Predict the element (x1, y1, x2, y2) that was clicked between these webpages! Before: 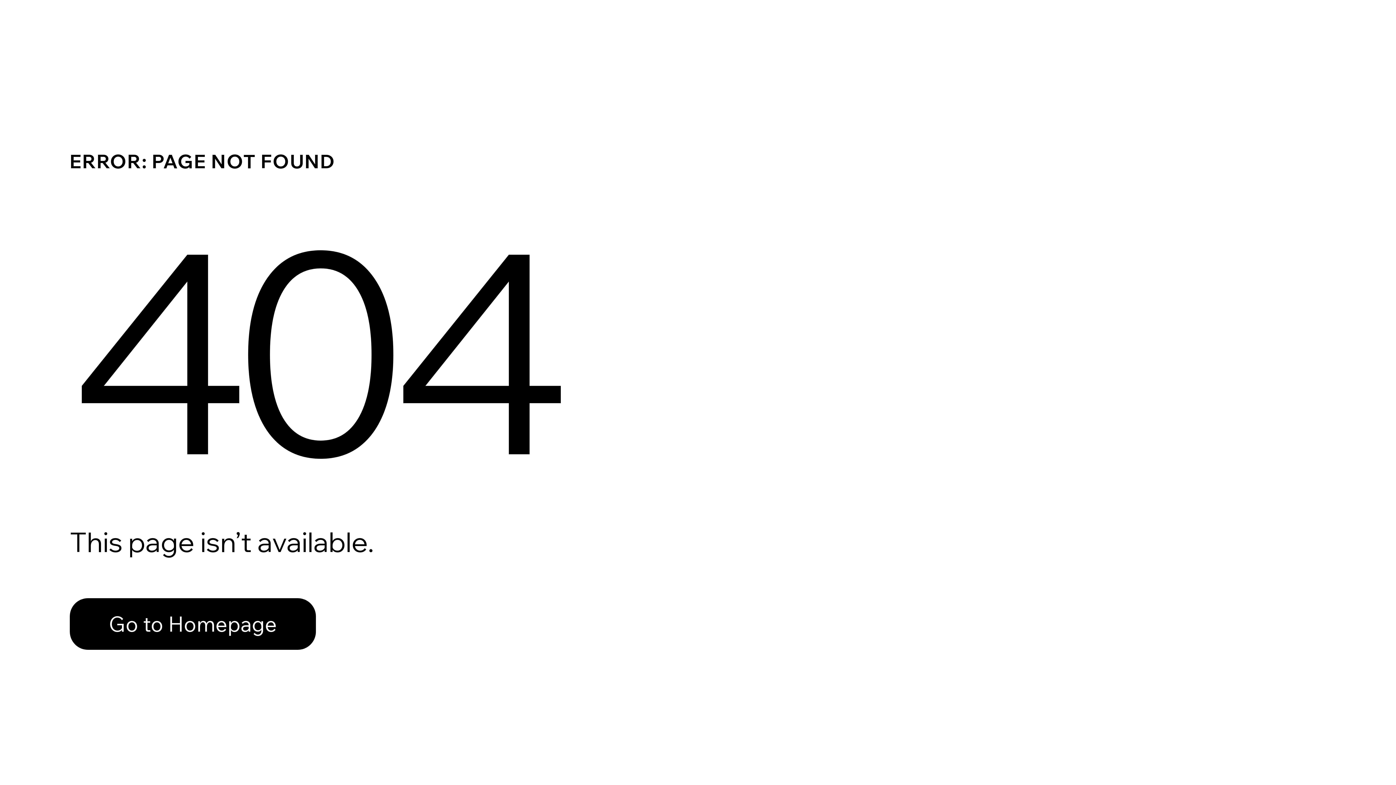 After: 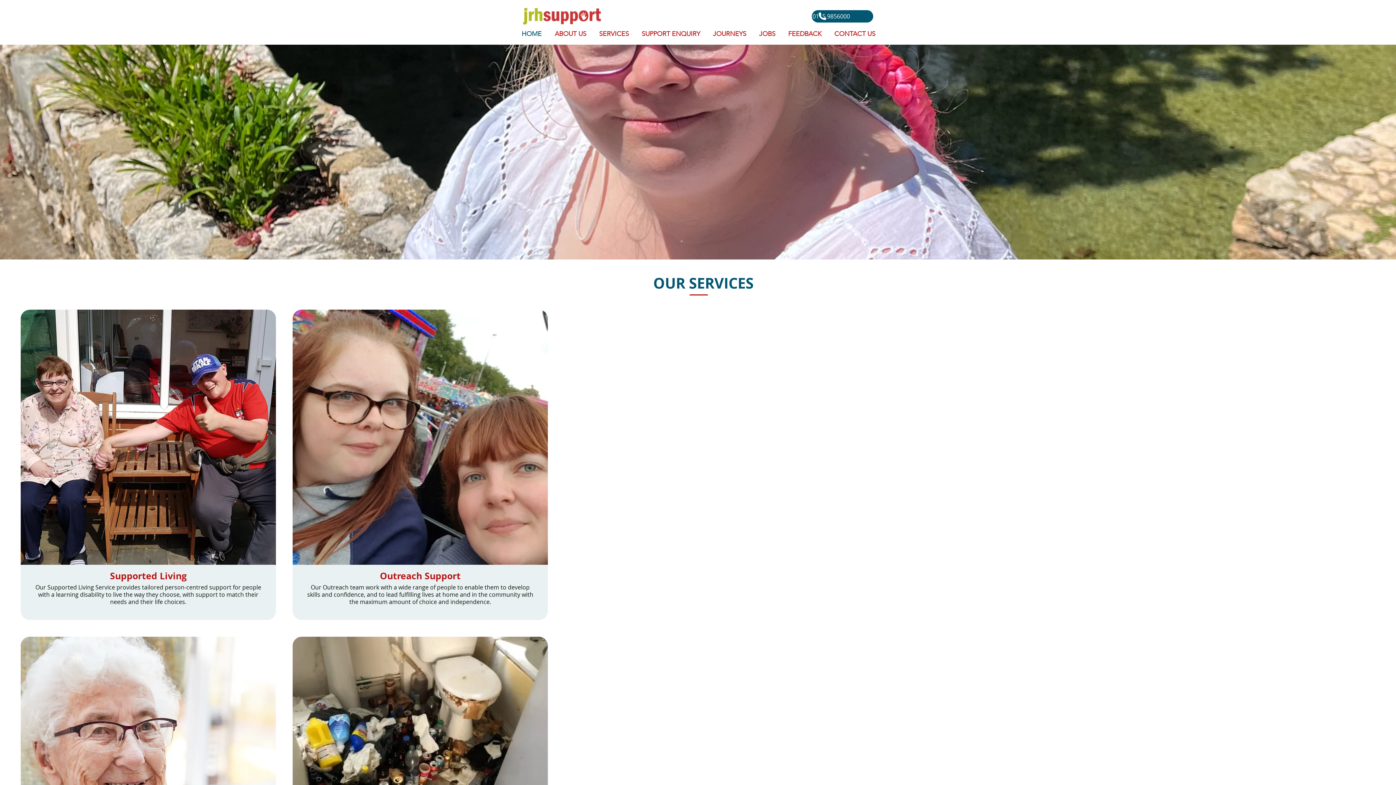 Action: bbox: (69, 582, 768, 659) label: Go to Homepage